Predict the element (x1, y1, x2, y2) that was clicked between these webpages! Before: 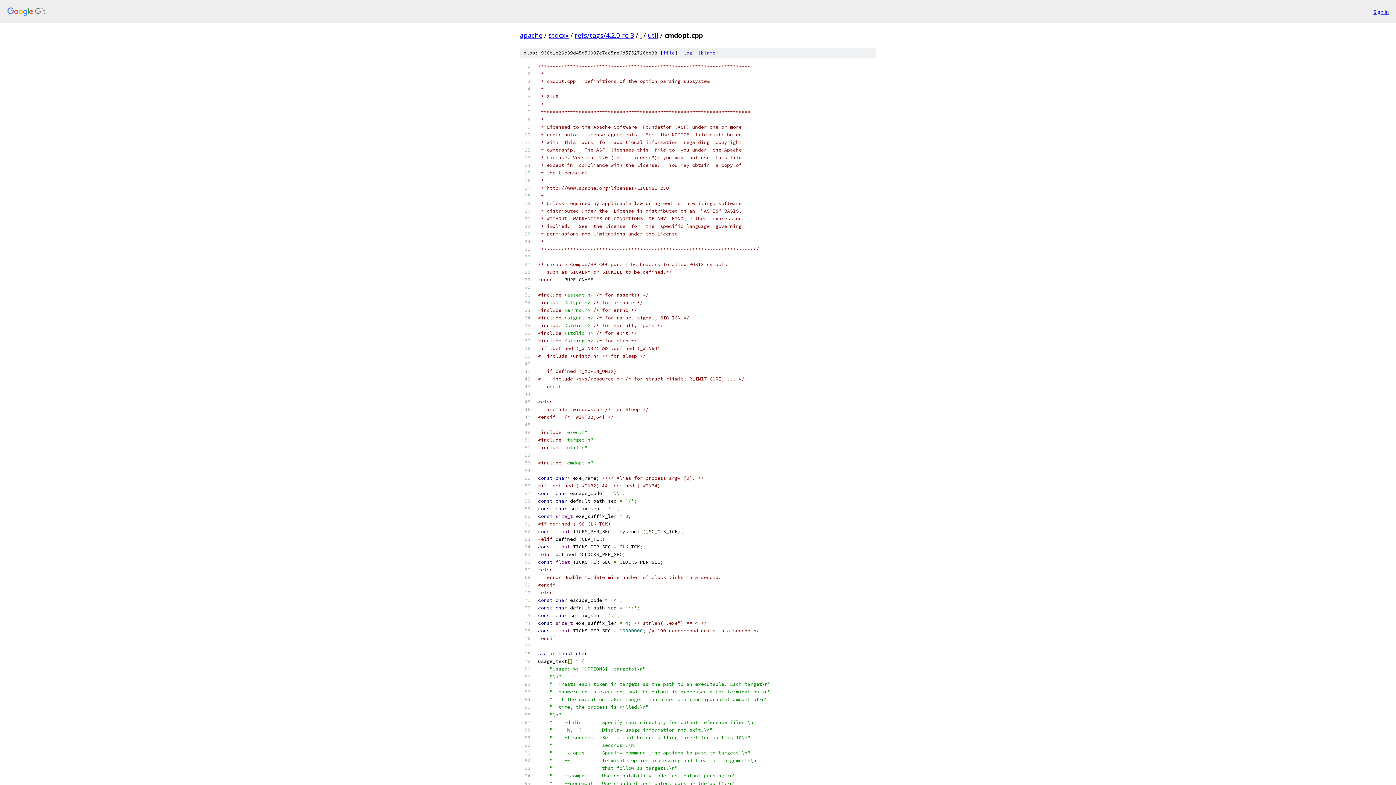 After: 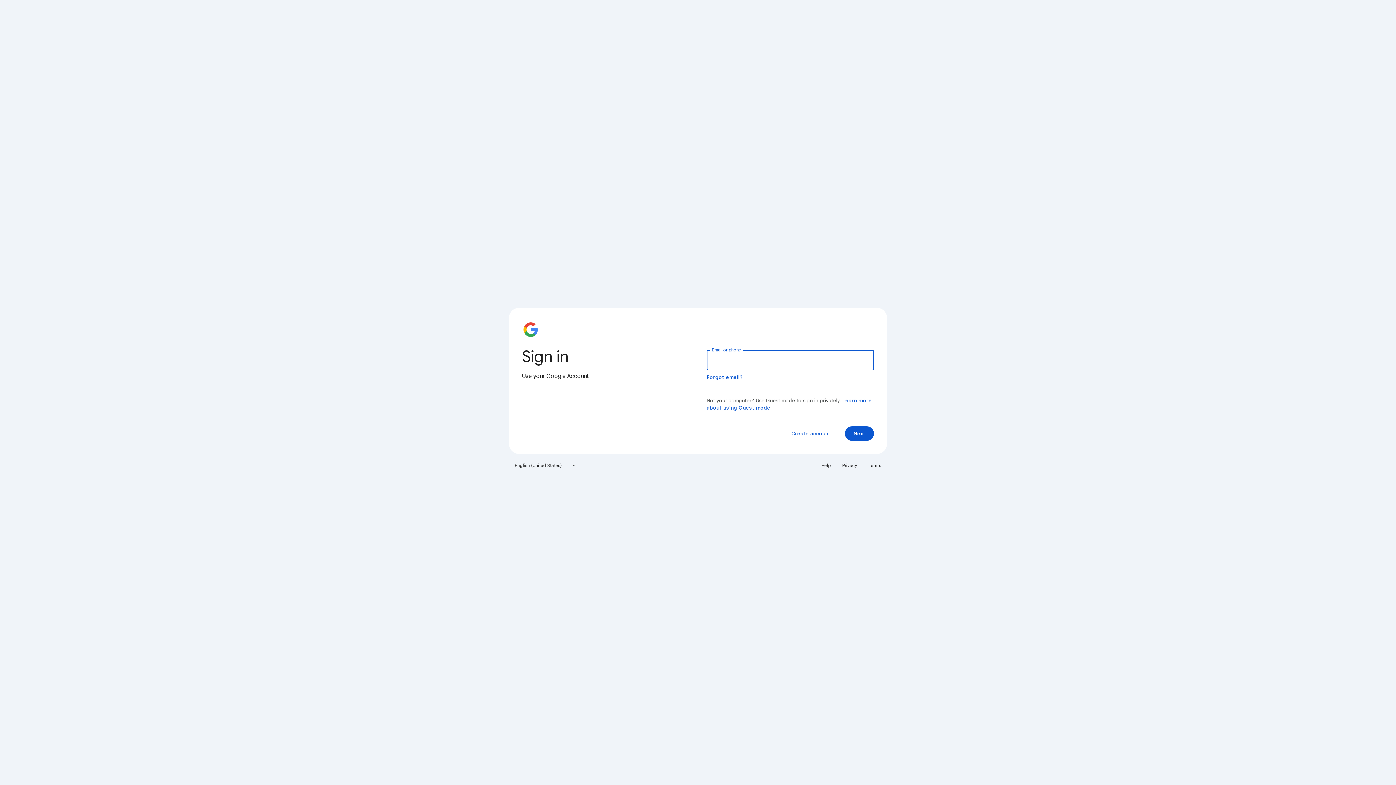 Action: bbox: (1373, 7, 1389, 15) label: Sign in